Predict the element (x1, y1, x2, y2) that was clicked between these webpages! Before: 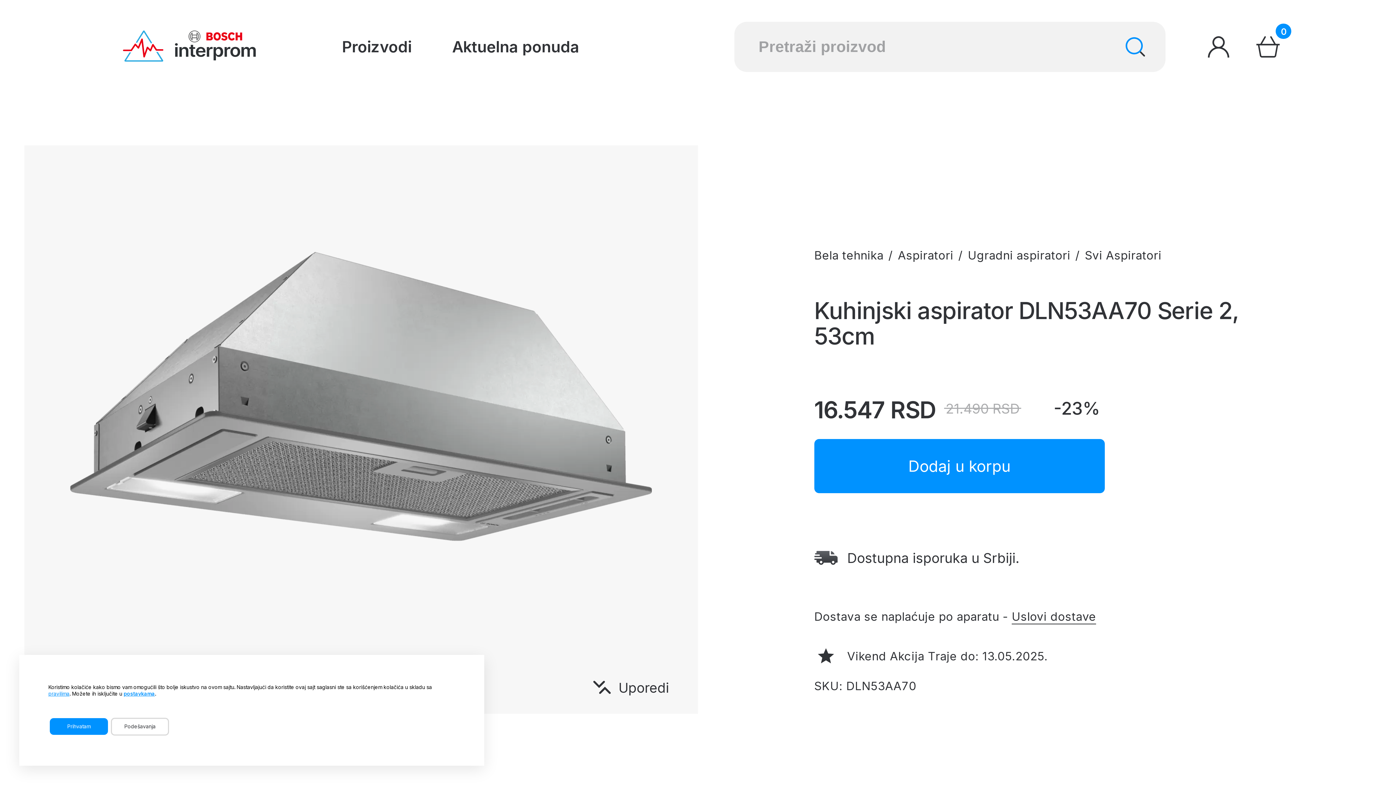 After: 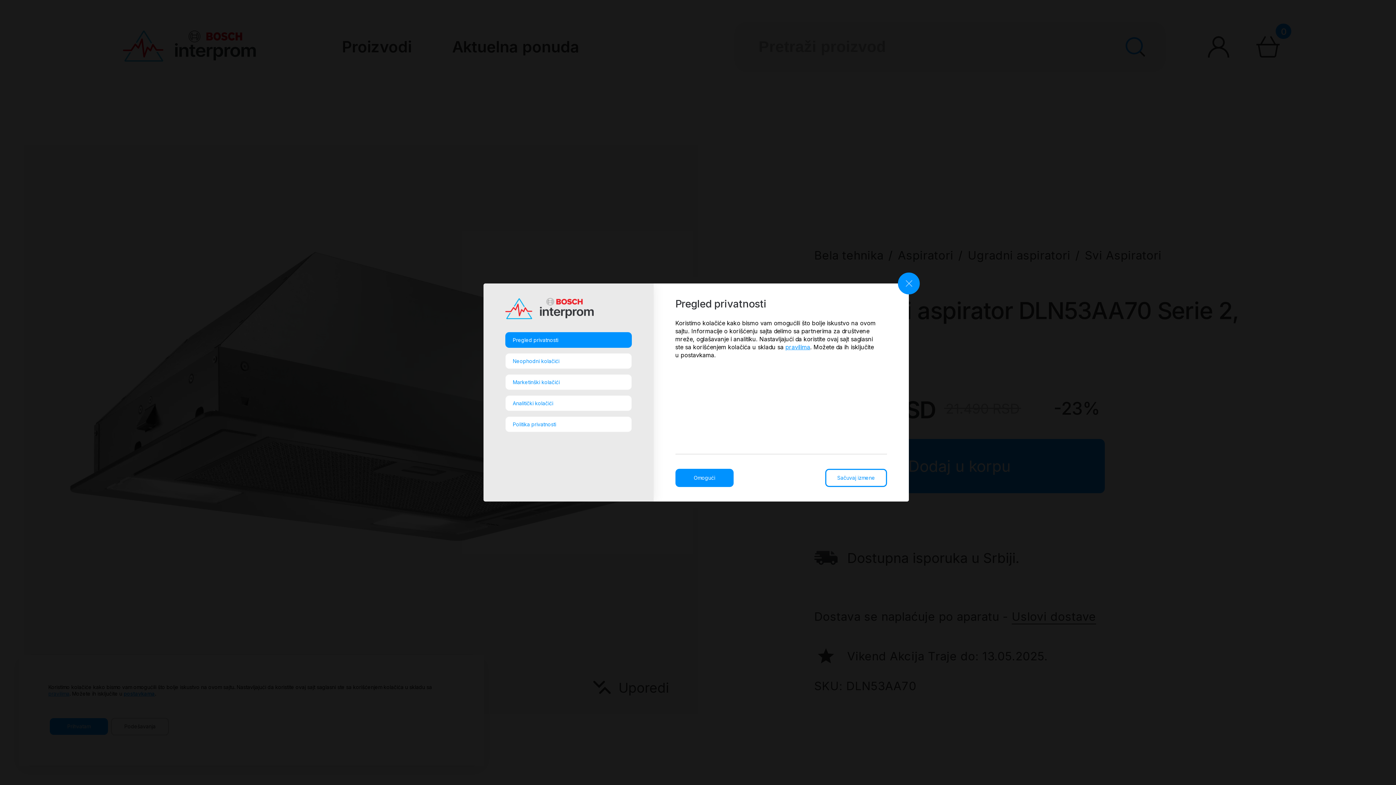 Action: label: Podešavanja bbox: (110, 718, 169, 735)